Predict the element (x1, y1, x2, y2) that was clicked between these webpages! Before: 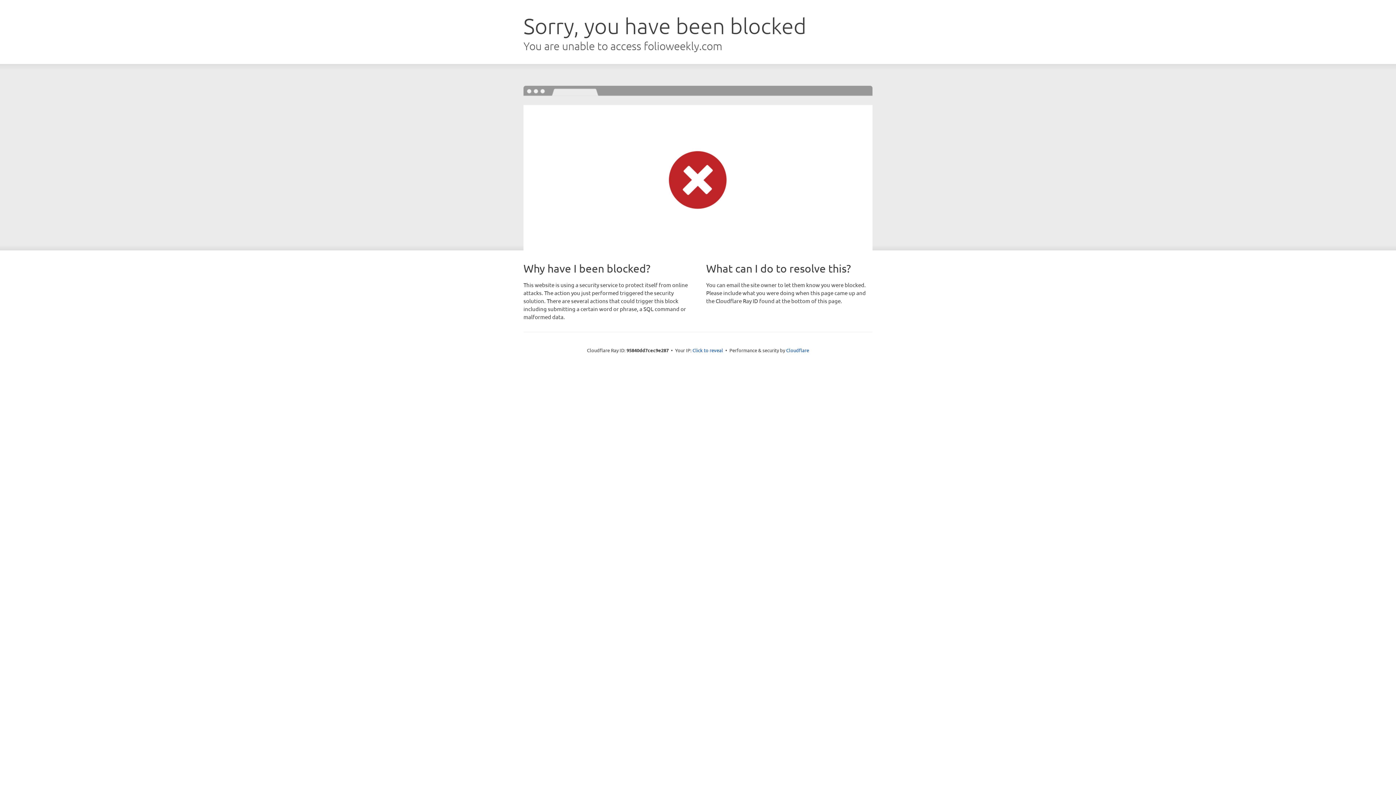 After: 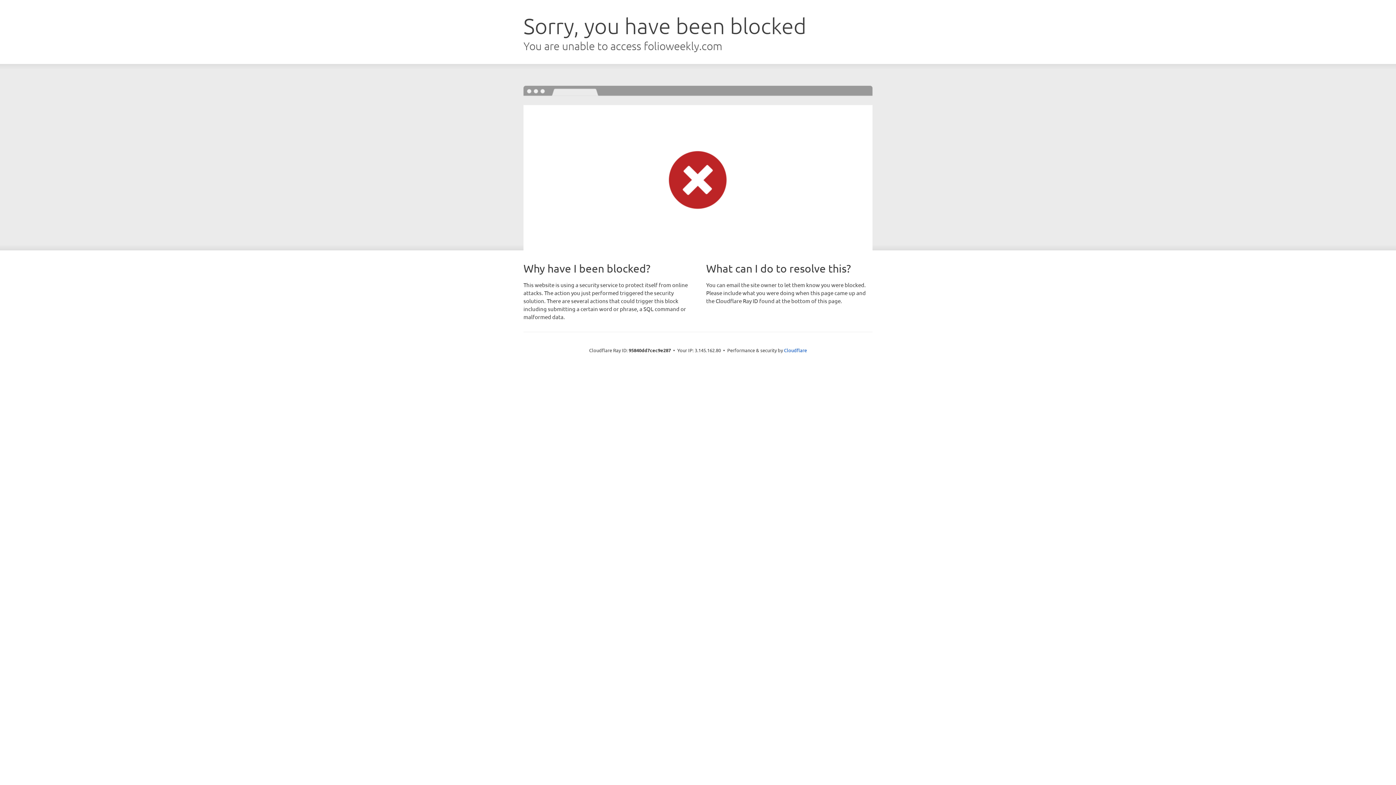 Action: label: Click to reveal bbox: (692, 346, 723, 353)